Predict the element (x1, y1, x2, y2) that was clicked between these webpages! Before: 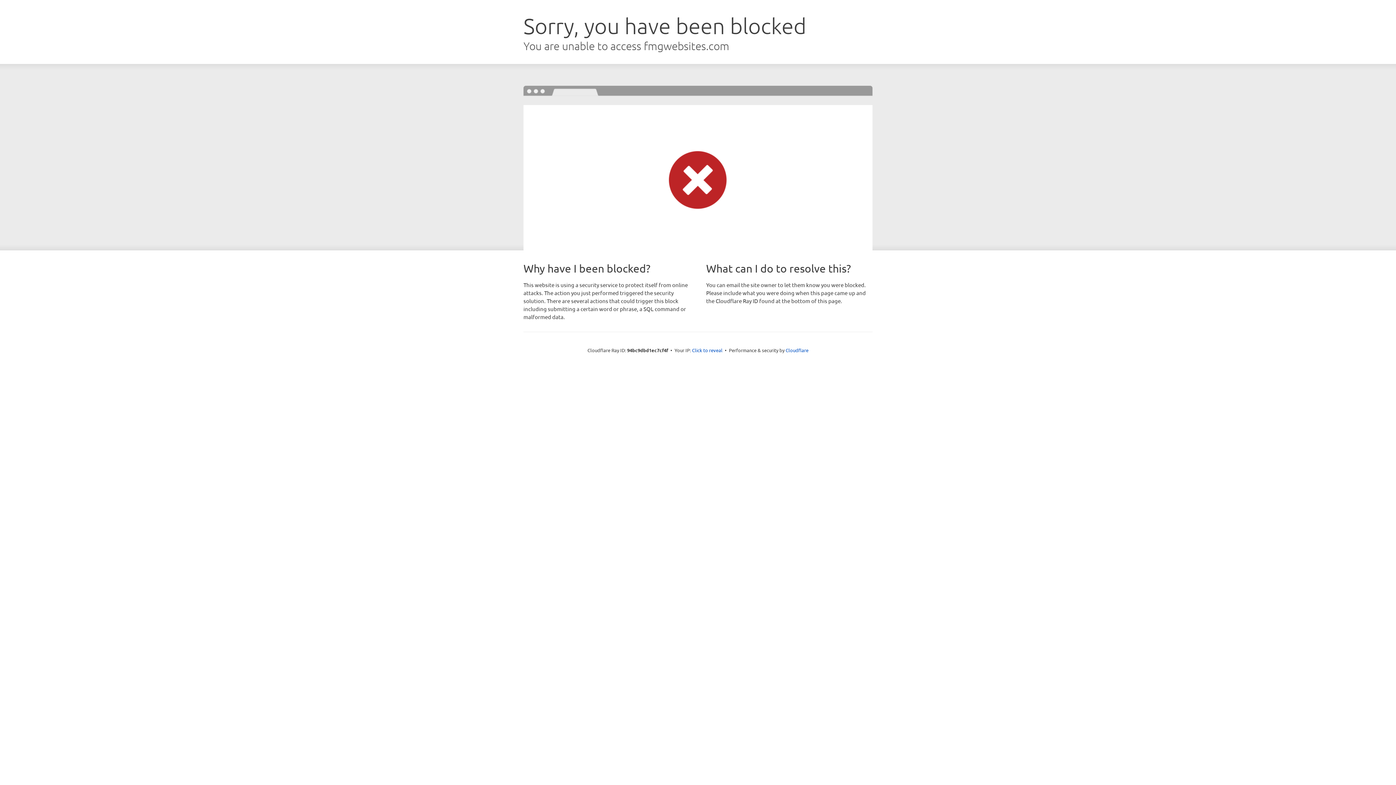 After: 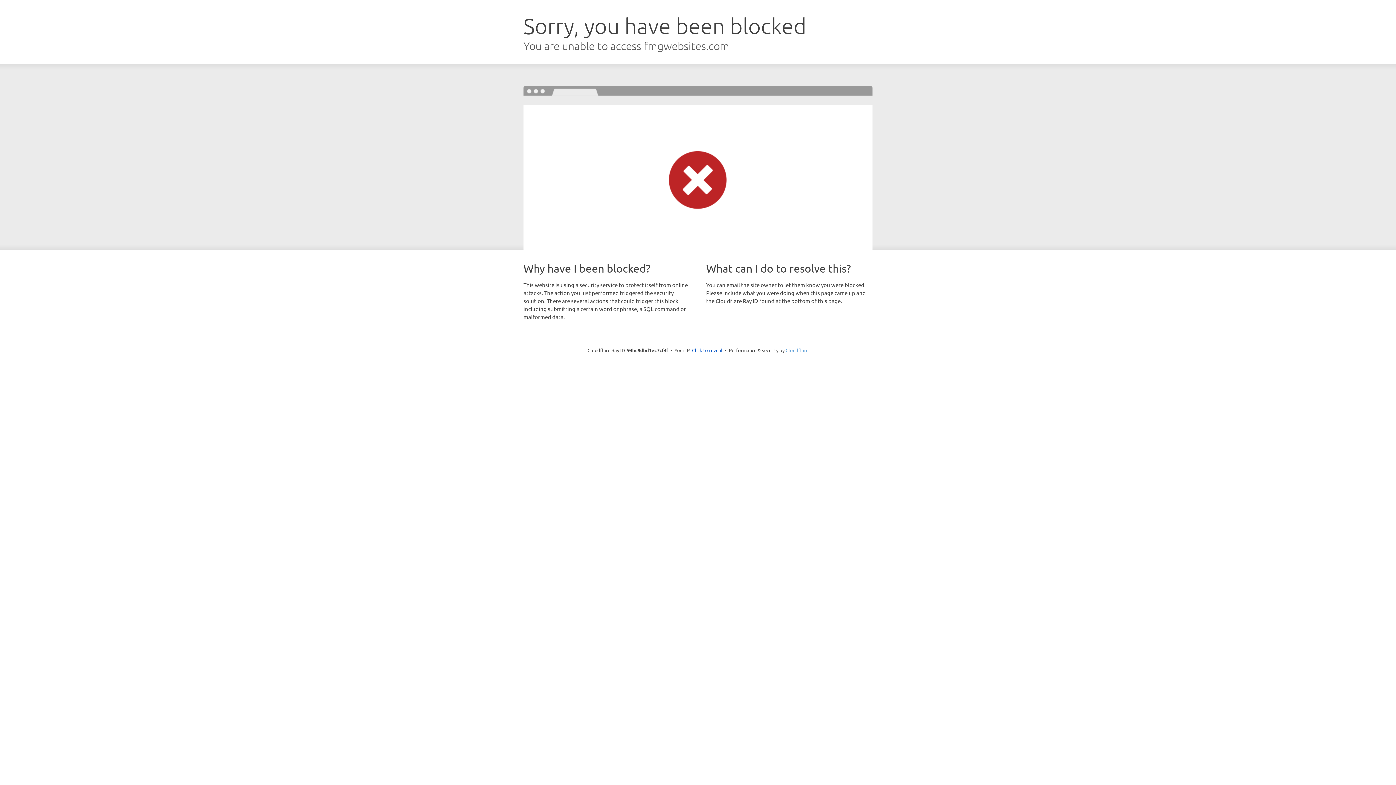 Action: bbox: (785, 347, 808, 353) label: Cloudflare